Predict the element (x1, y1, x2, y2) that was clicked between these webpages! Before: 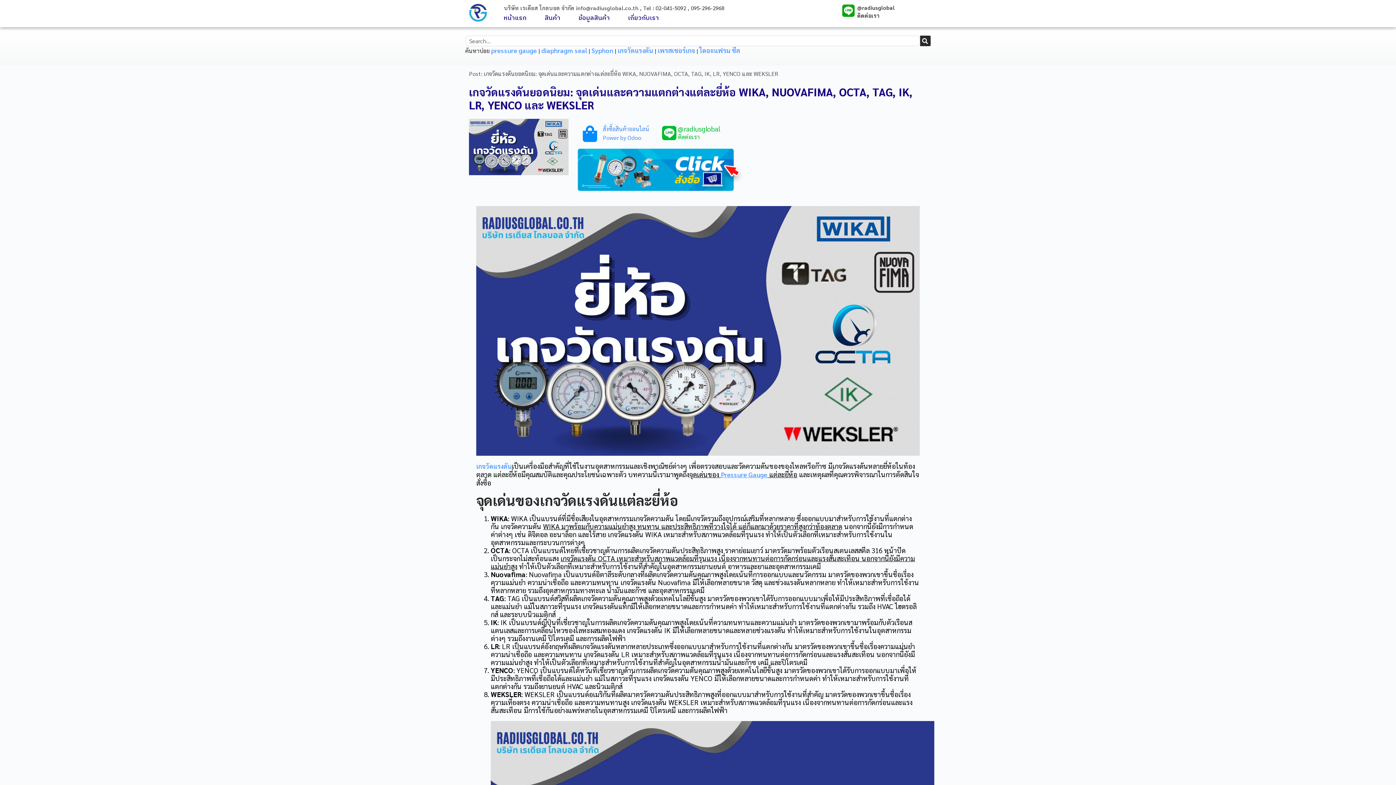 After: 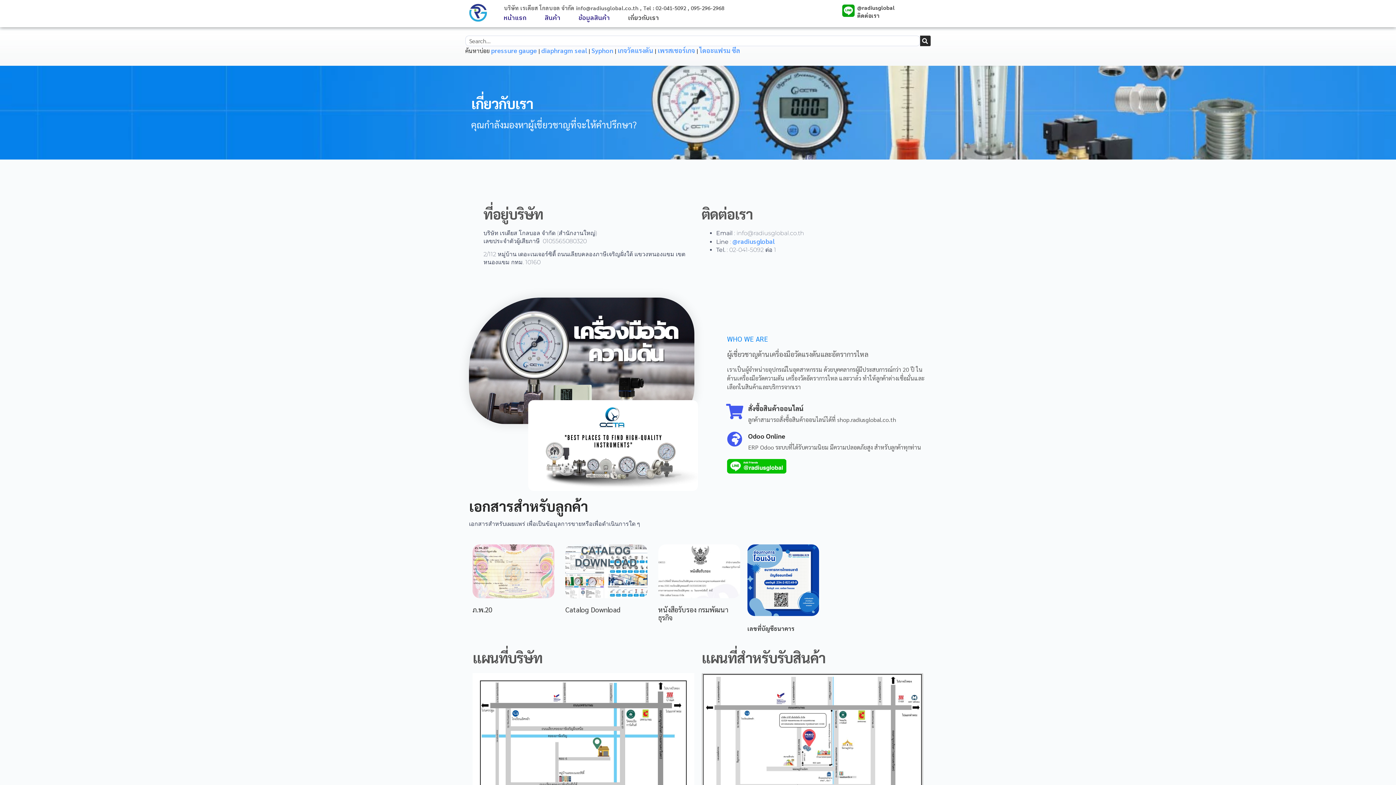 Action: bbox: (619, 12, 668, 23) label: เกี่ยวกับเรา